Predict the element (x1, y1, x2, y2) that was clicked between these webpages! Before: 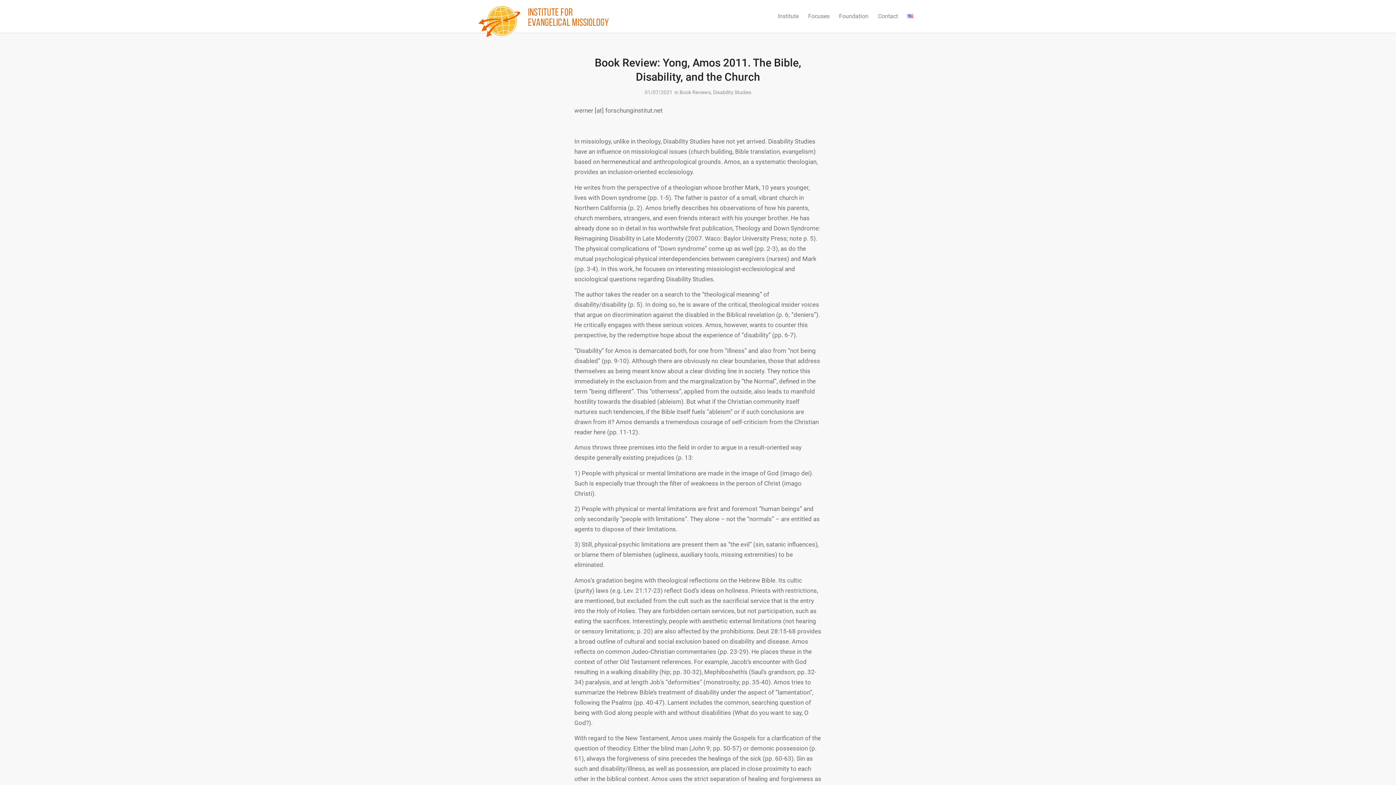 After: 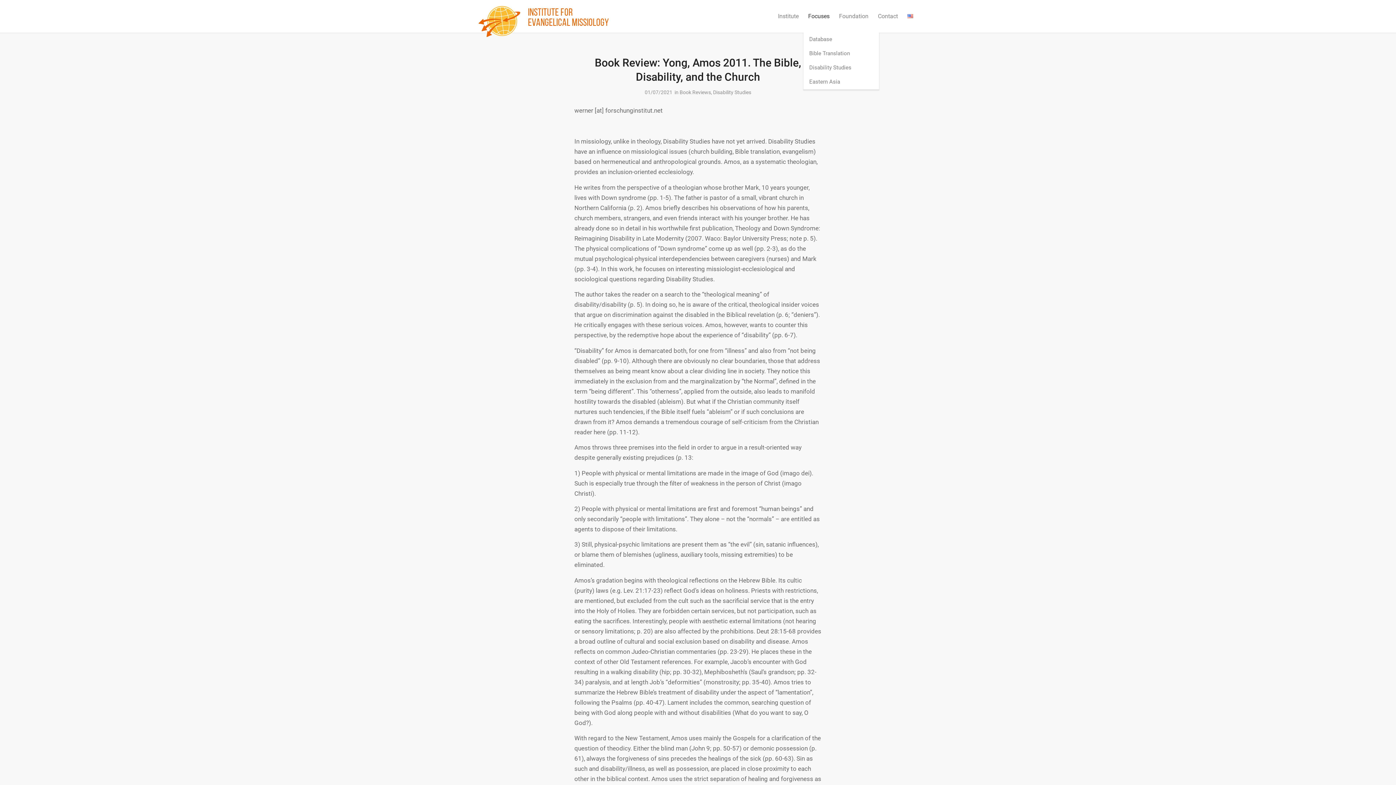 Action: label: Focuses bbox: (803, 0, 834, 32)